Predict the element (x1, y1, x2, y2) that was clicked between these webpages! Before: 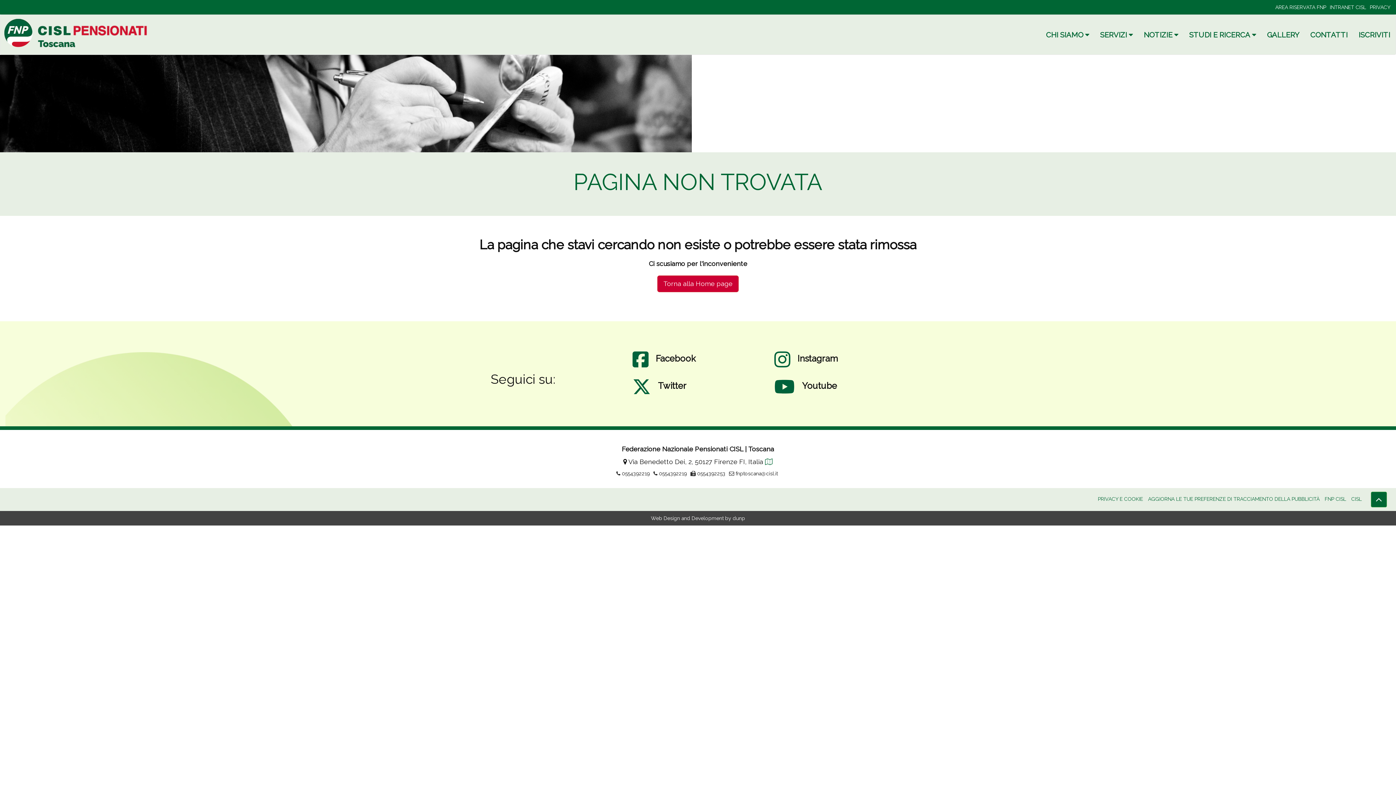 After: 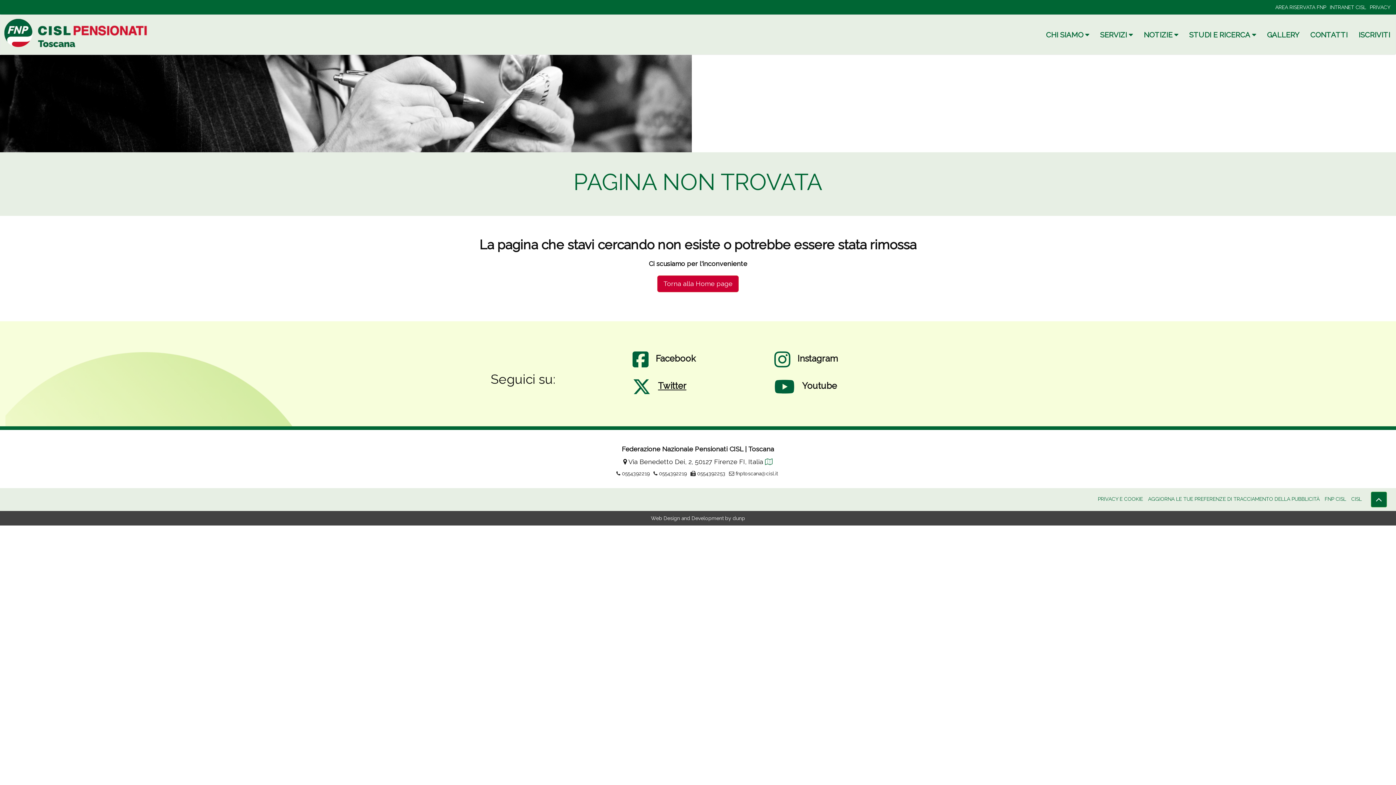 Action: bbox: (658, 381, 686, 390) label: Twitter